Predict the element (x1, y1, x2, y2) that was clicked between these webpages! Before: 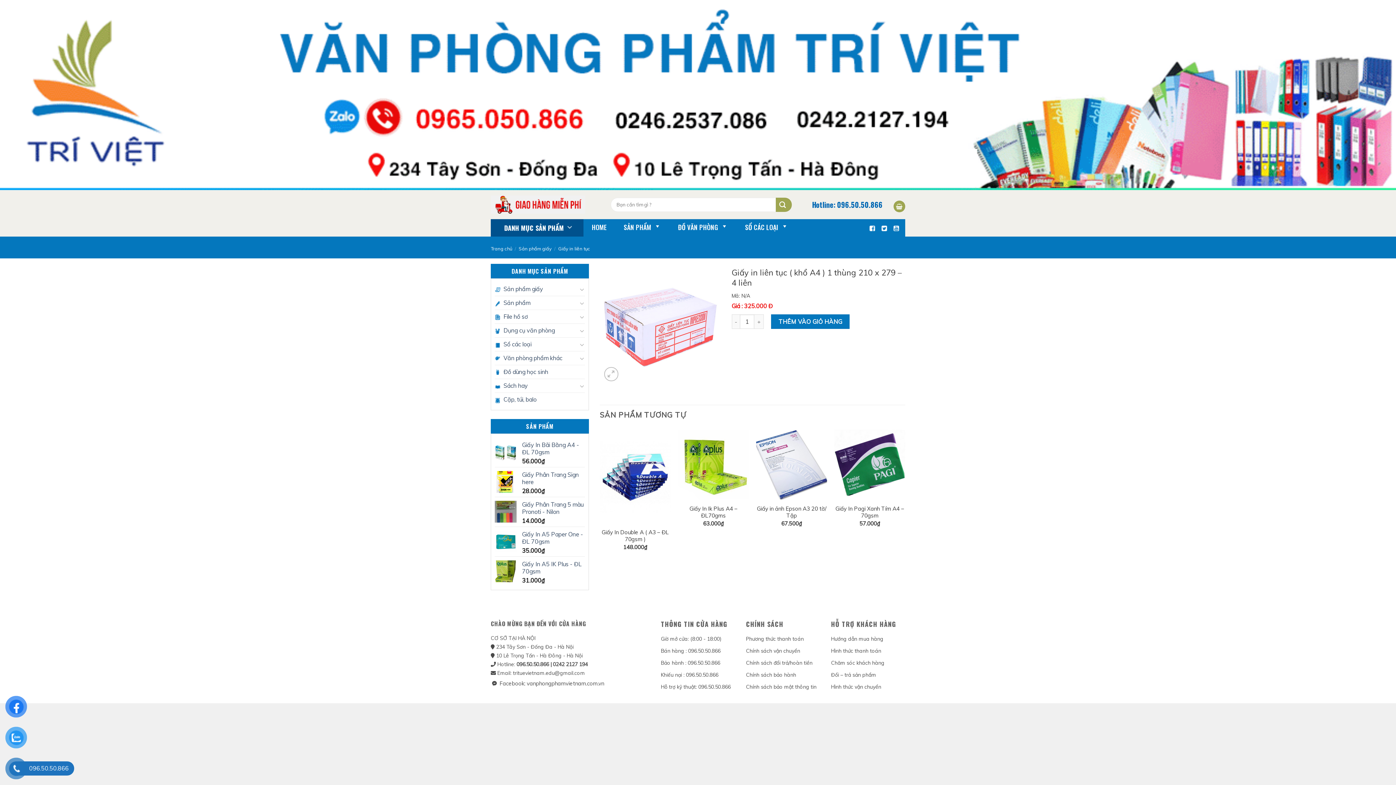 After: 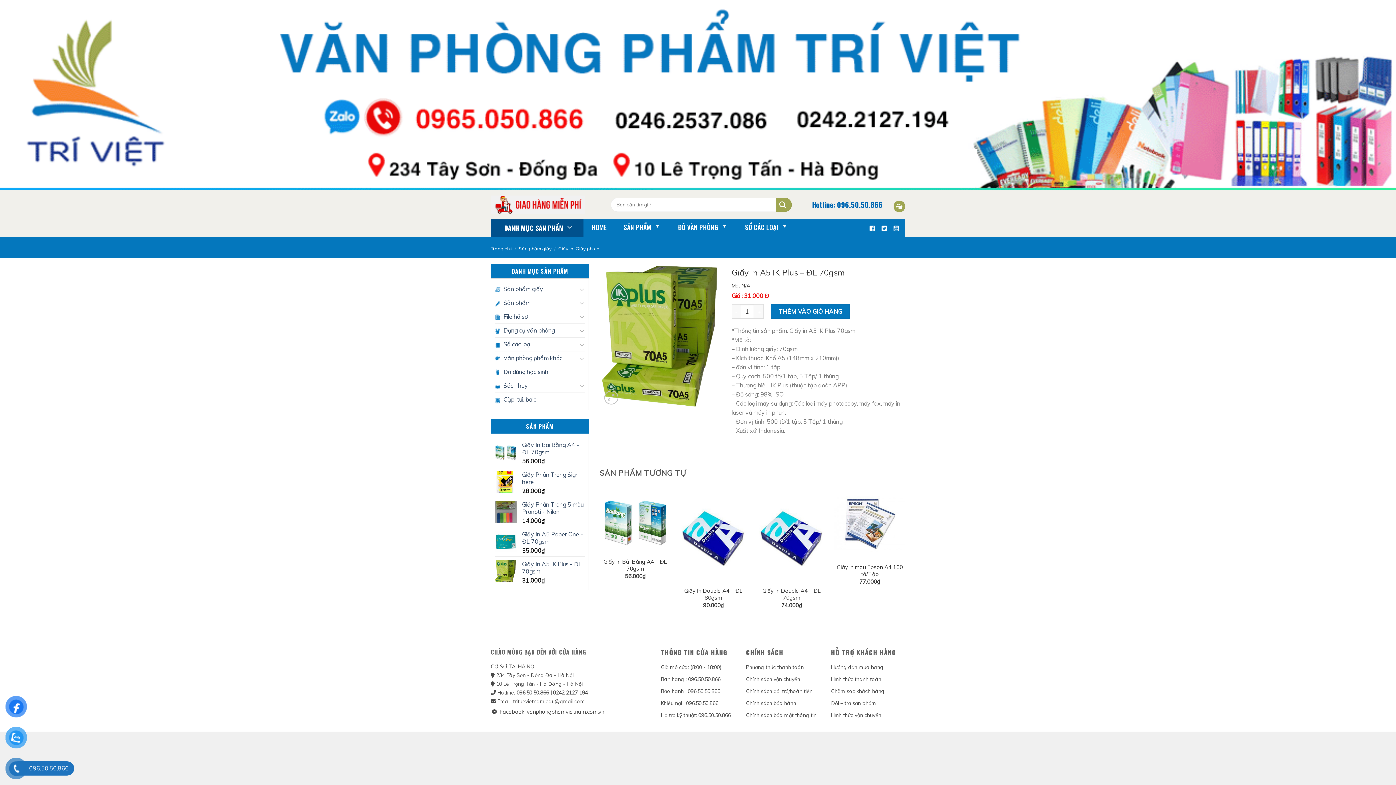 Action: label: Giấy In A5 IK Plus - ĐL 70gsm bbox: (522, 560, 585, 575)